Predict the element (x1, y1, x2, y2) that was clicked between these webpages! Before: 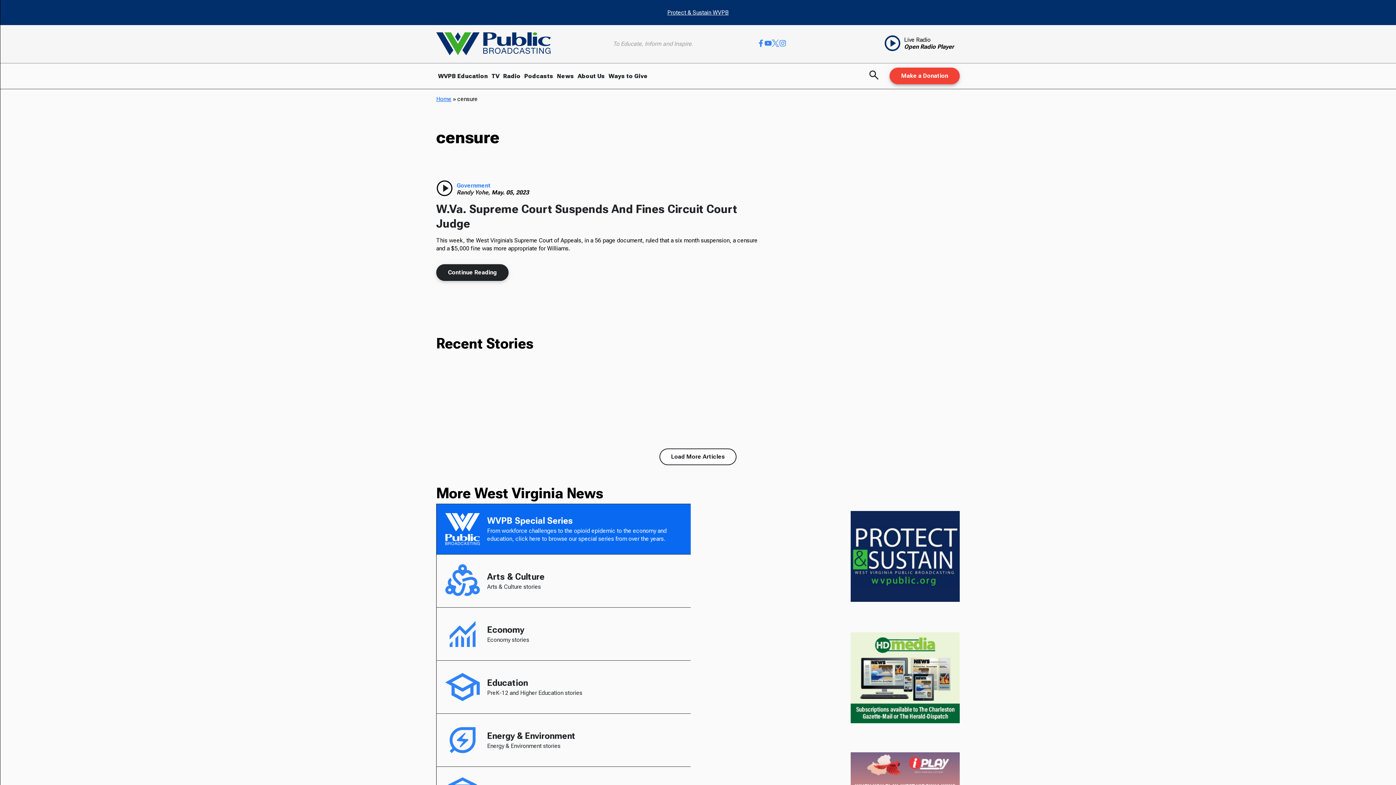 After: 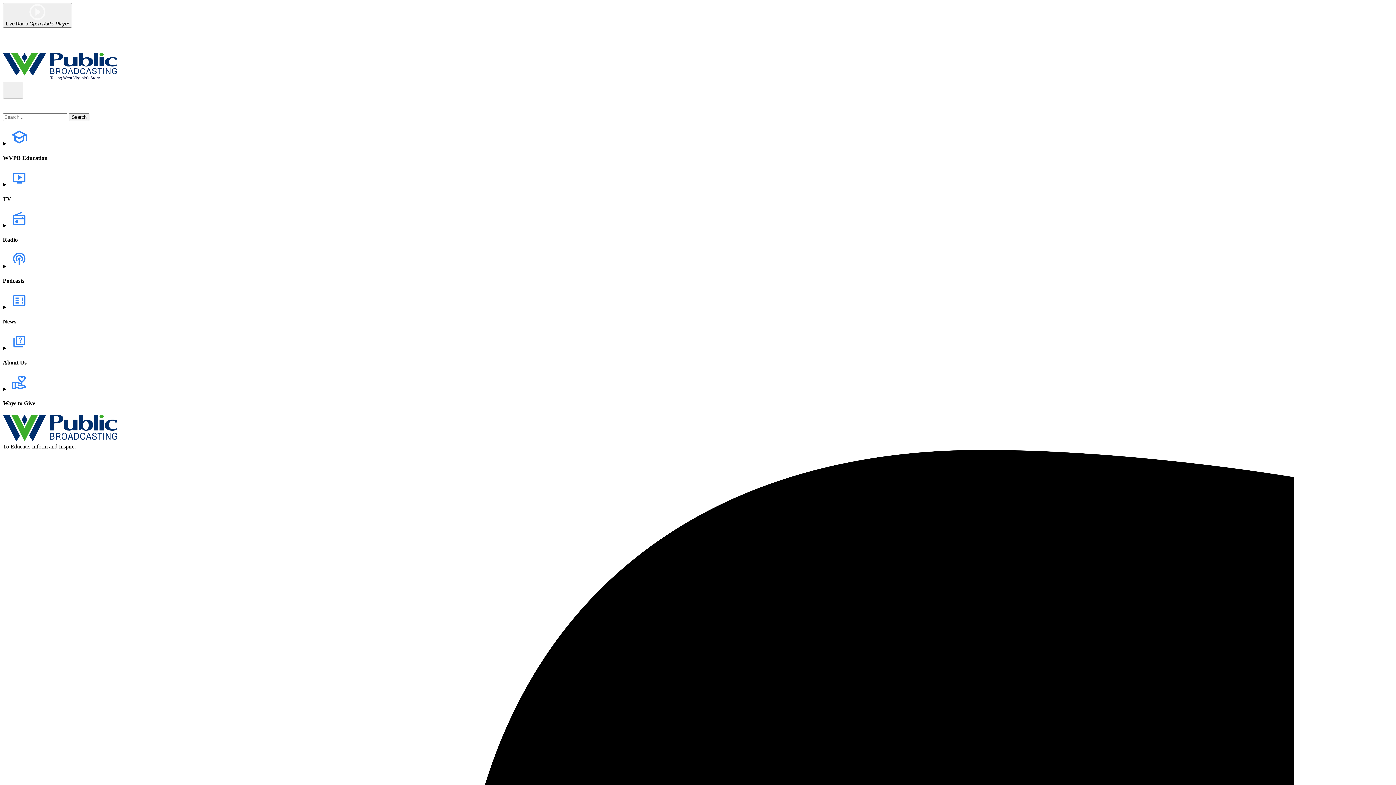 Action: label: Podcasts bbox: (522, 63, 555, 88)